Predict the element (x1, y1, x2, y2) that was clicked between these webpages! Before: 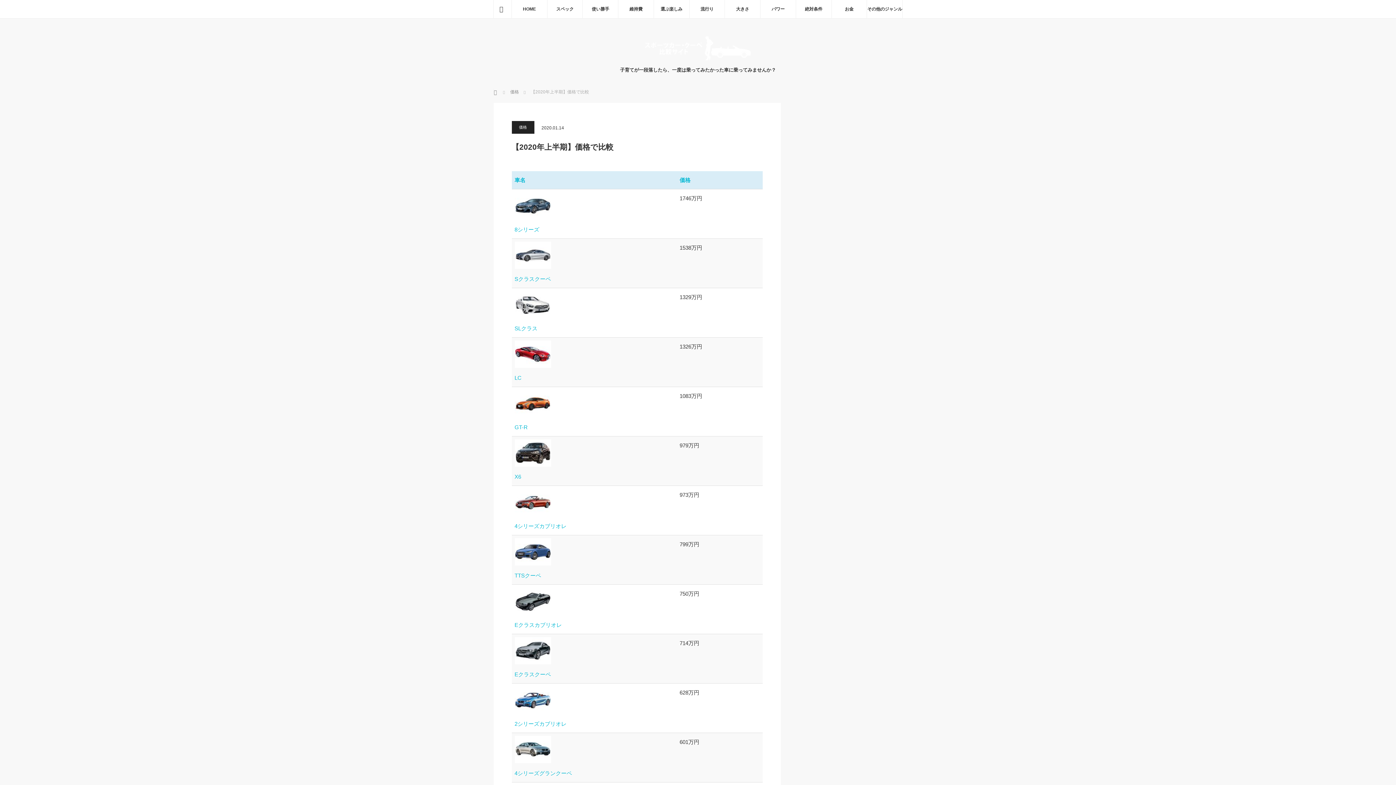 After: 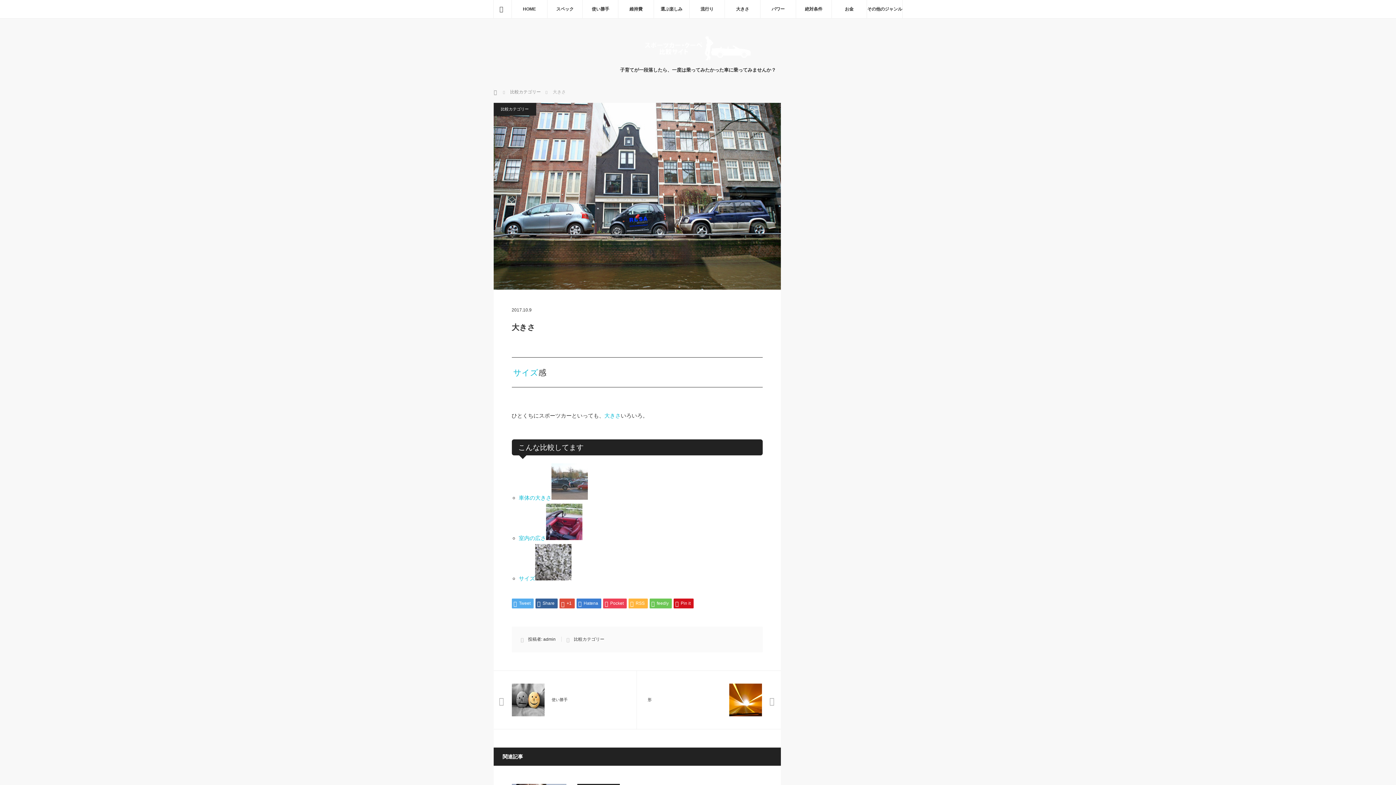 Action: label: 大きさ bbox: (724, 0, 760, 18)